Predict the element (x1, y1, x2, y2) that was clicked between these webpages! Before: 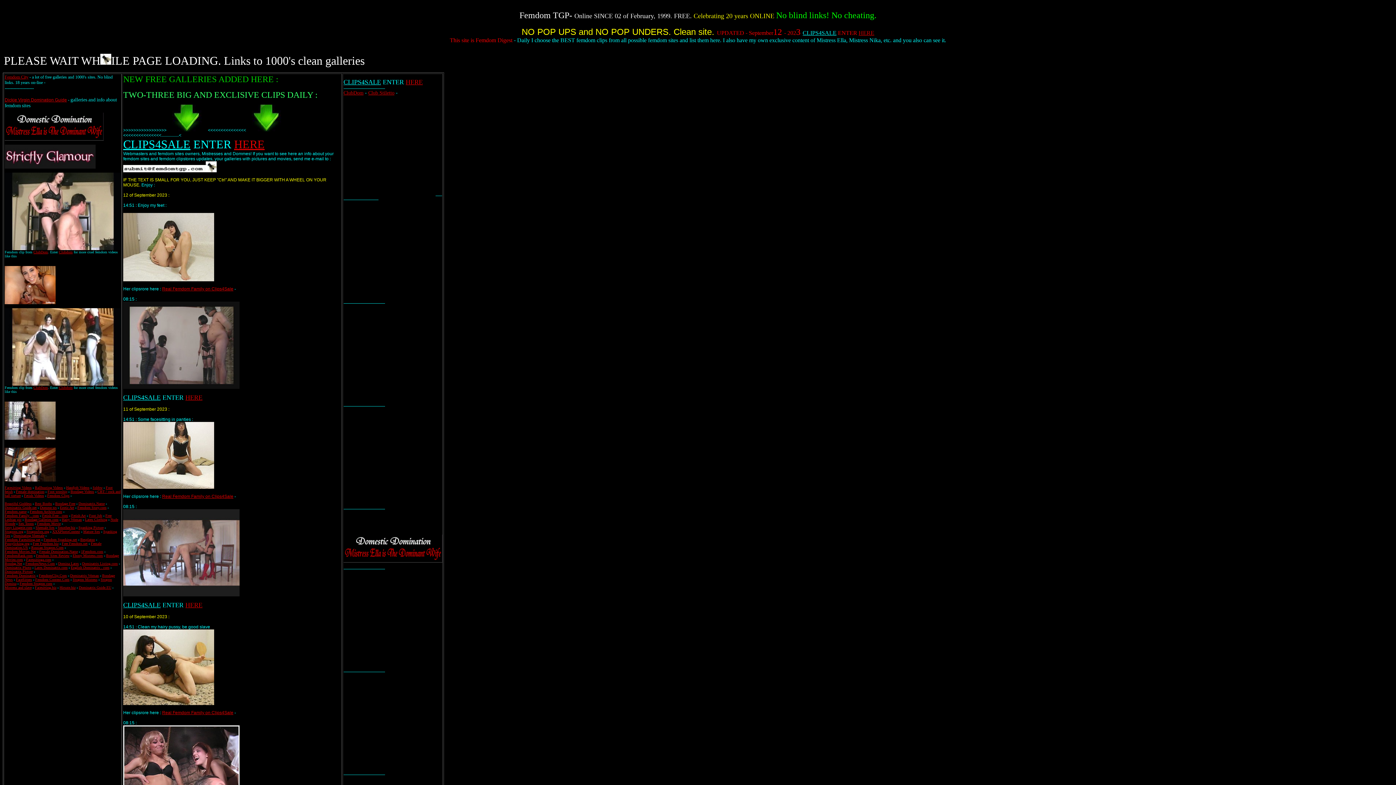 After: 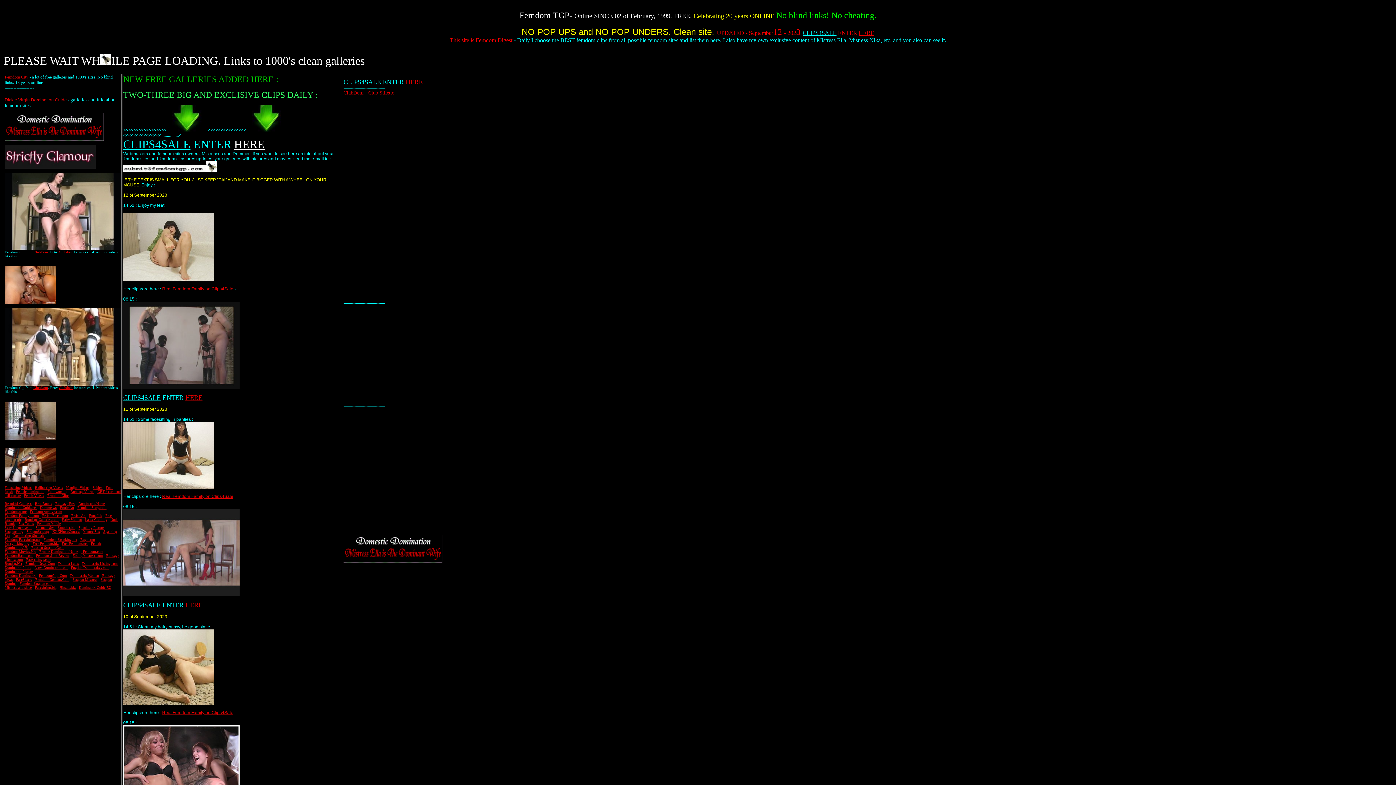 Action: label: HERE bbox: (234, 137, 264, 150)